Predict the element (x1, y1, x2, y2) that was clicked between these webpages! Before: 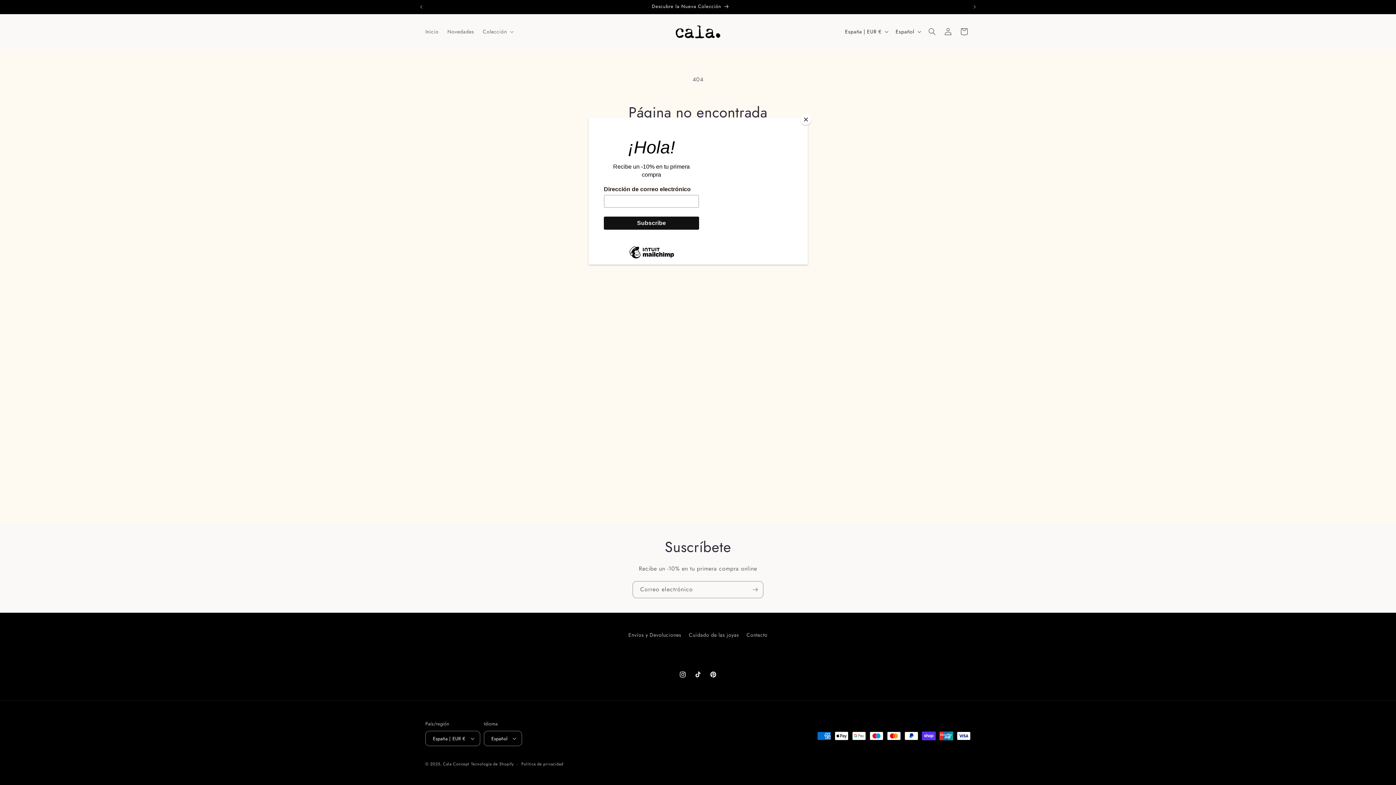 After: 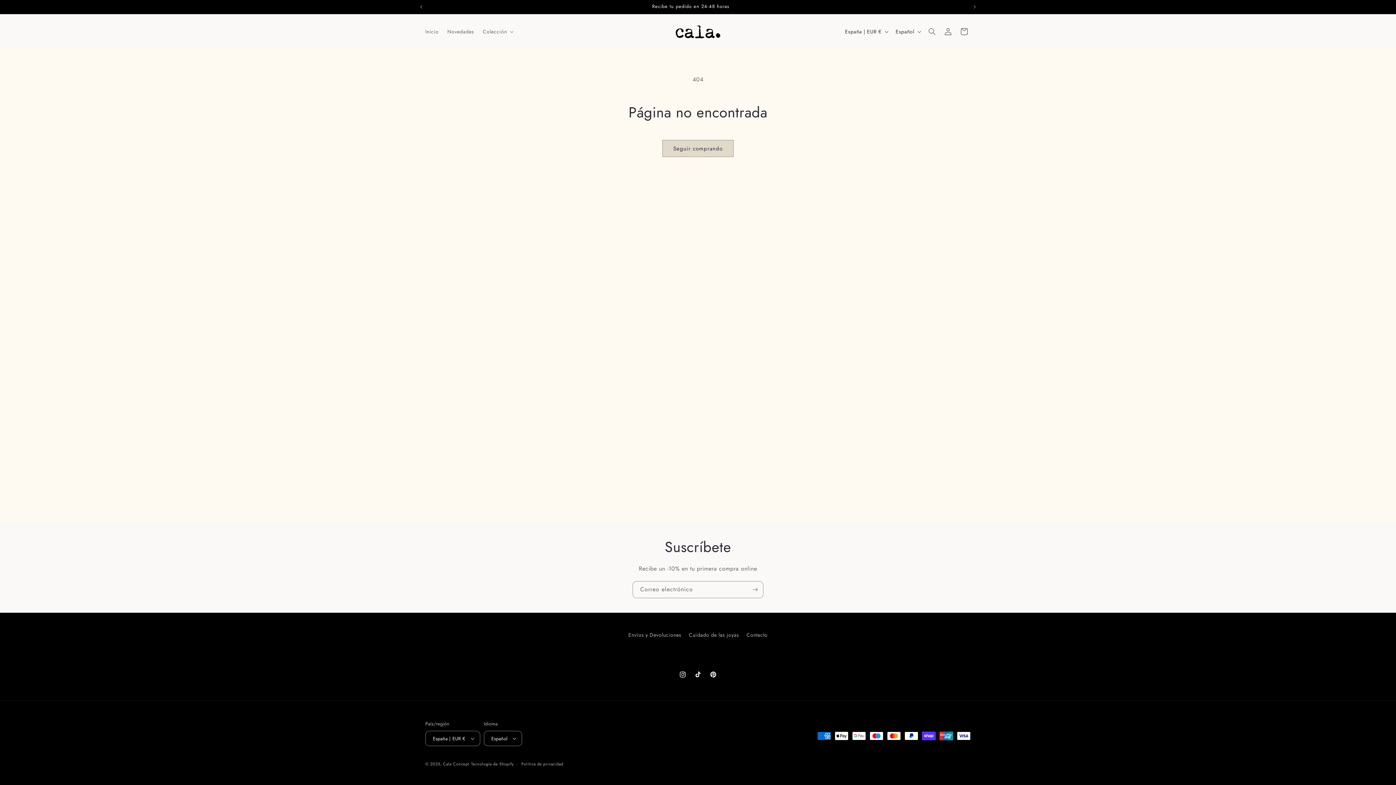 Action: bbox: (800, 114, 811, 125) label: Close